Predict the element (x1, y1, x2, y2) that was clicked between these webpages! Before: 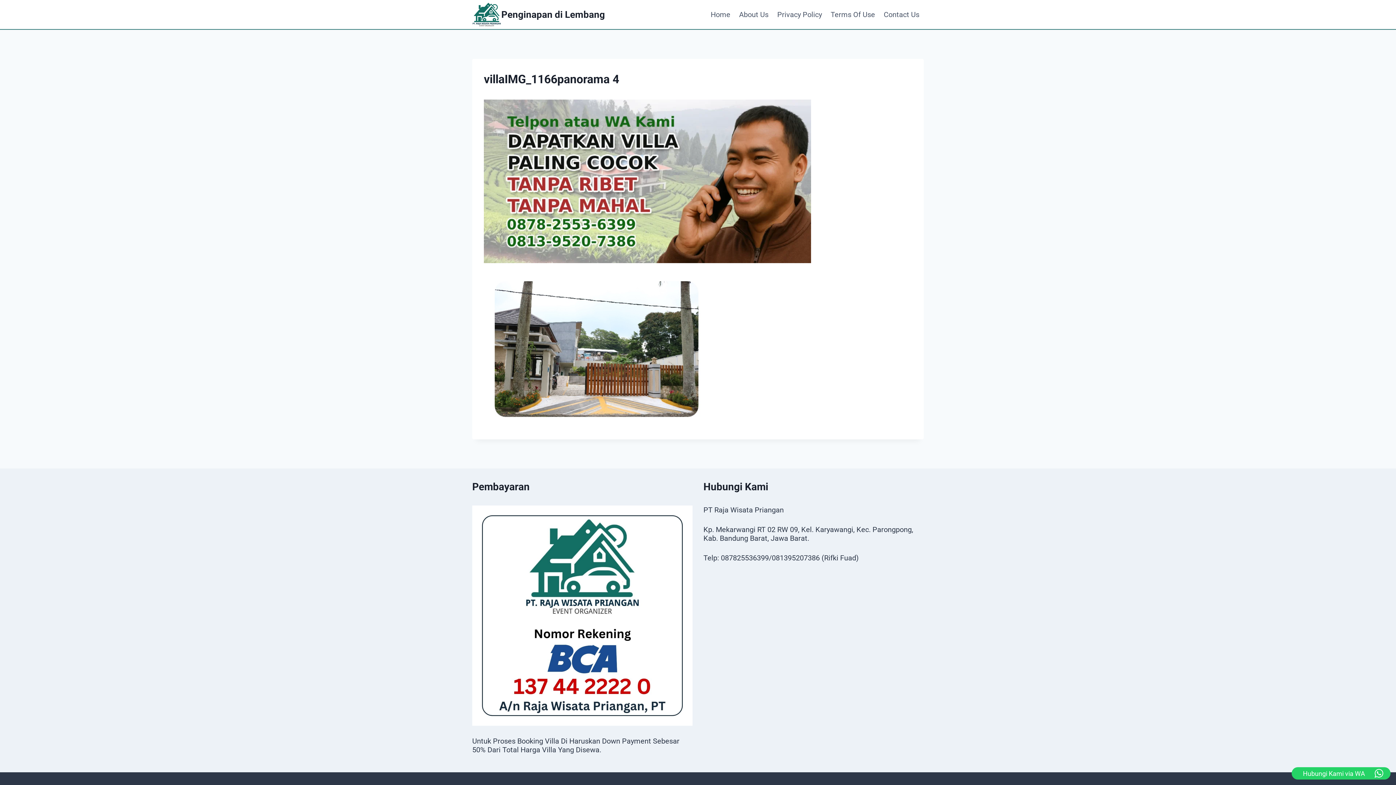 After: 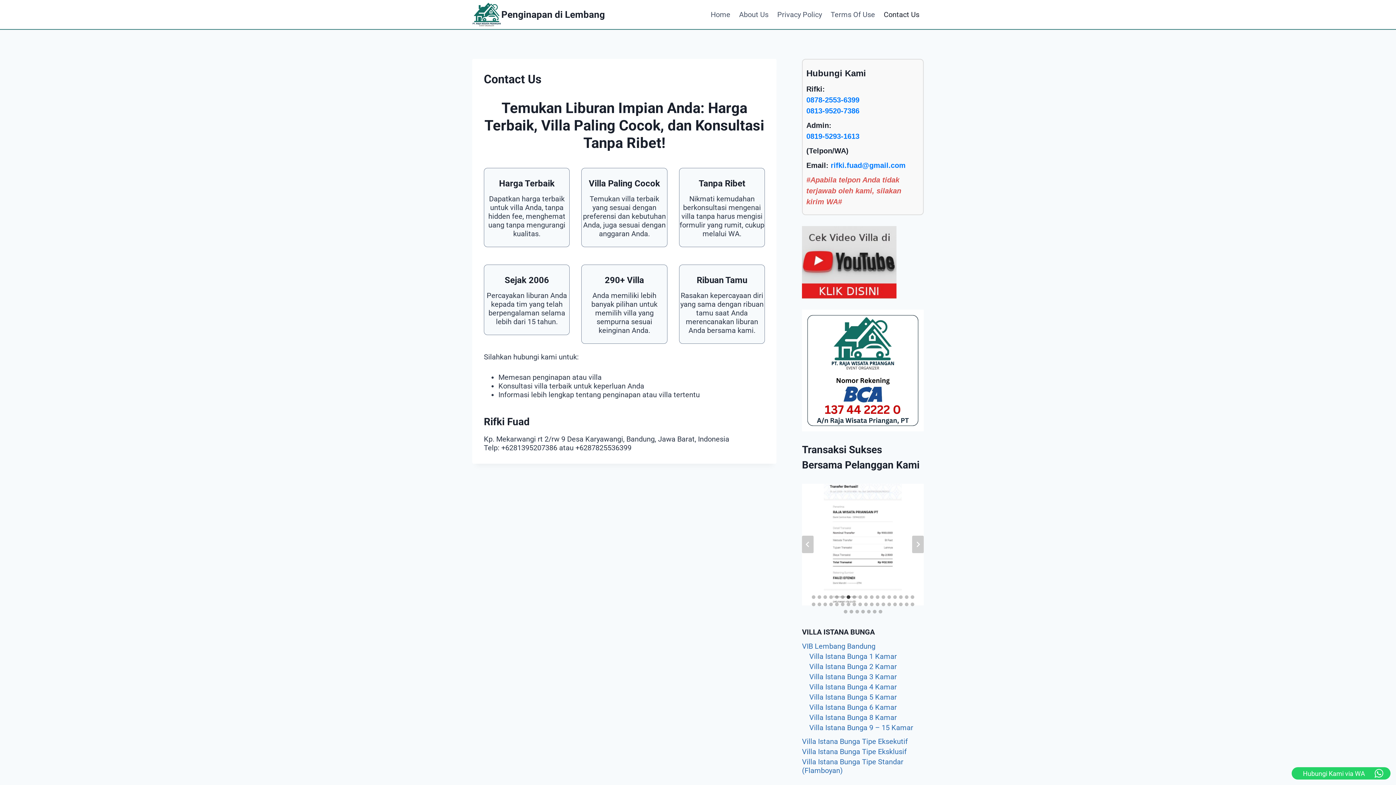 Action: bbox: (879, 5, 924, 23) label: Contact Us